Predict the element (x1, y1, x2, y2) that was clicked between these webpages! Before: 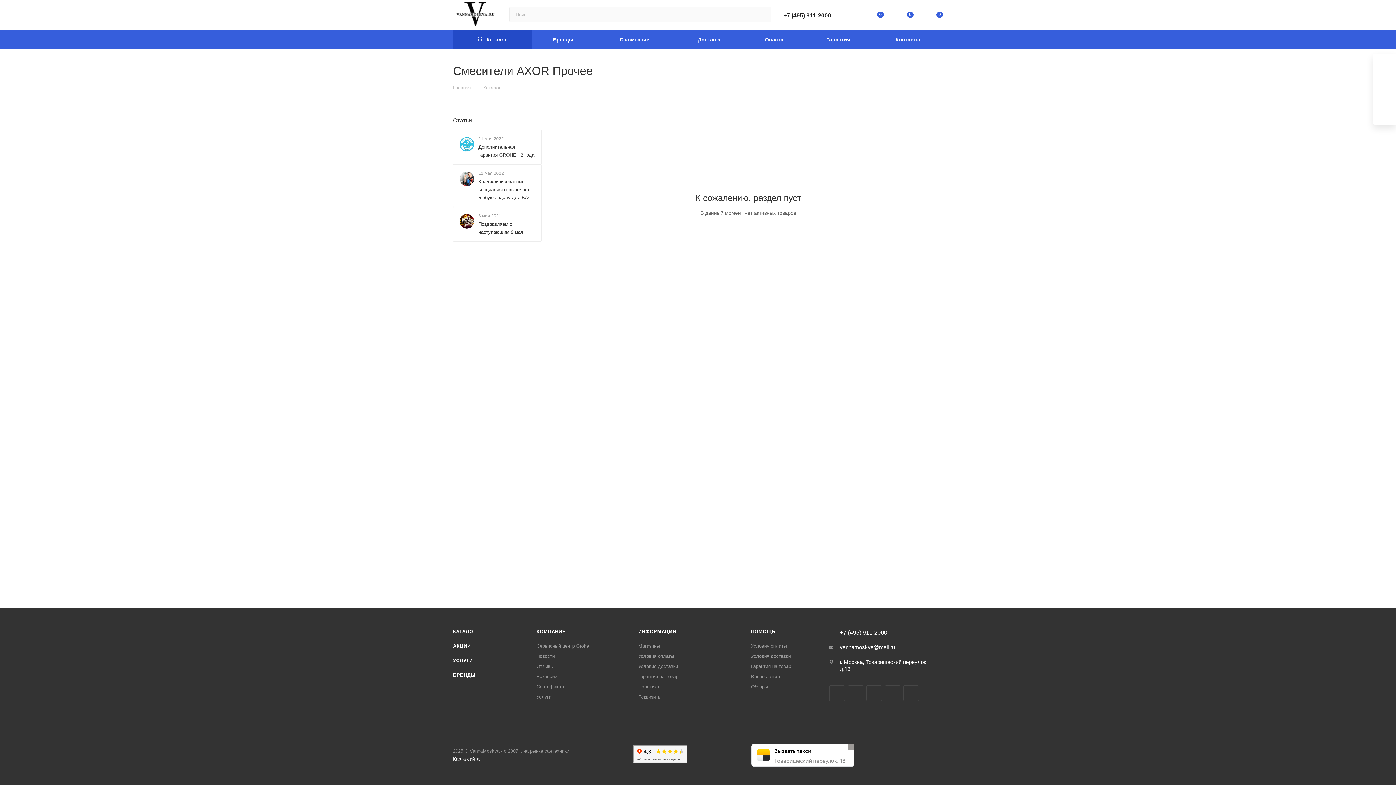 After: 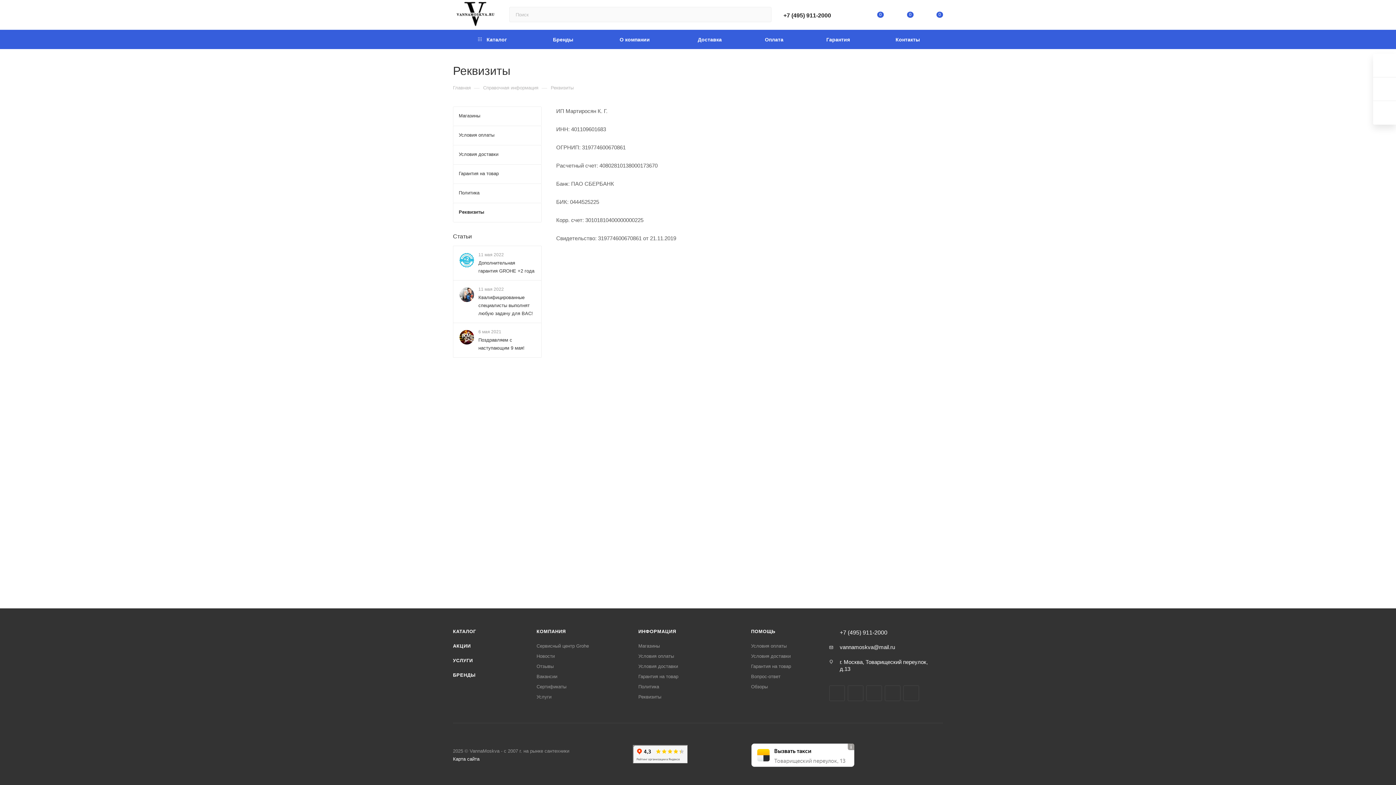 Action: bbox: (638, 694, 661, 700) label: Реквизиты